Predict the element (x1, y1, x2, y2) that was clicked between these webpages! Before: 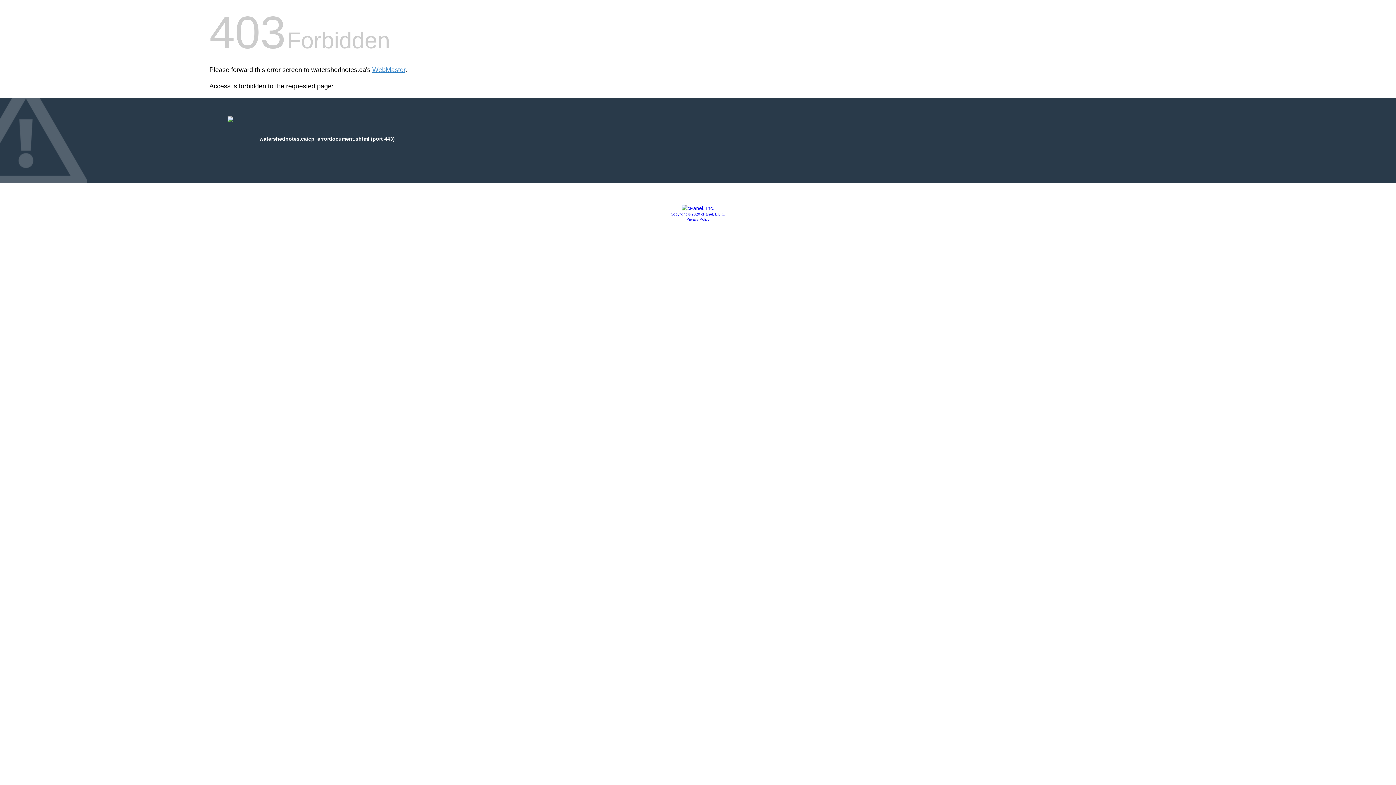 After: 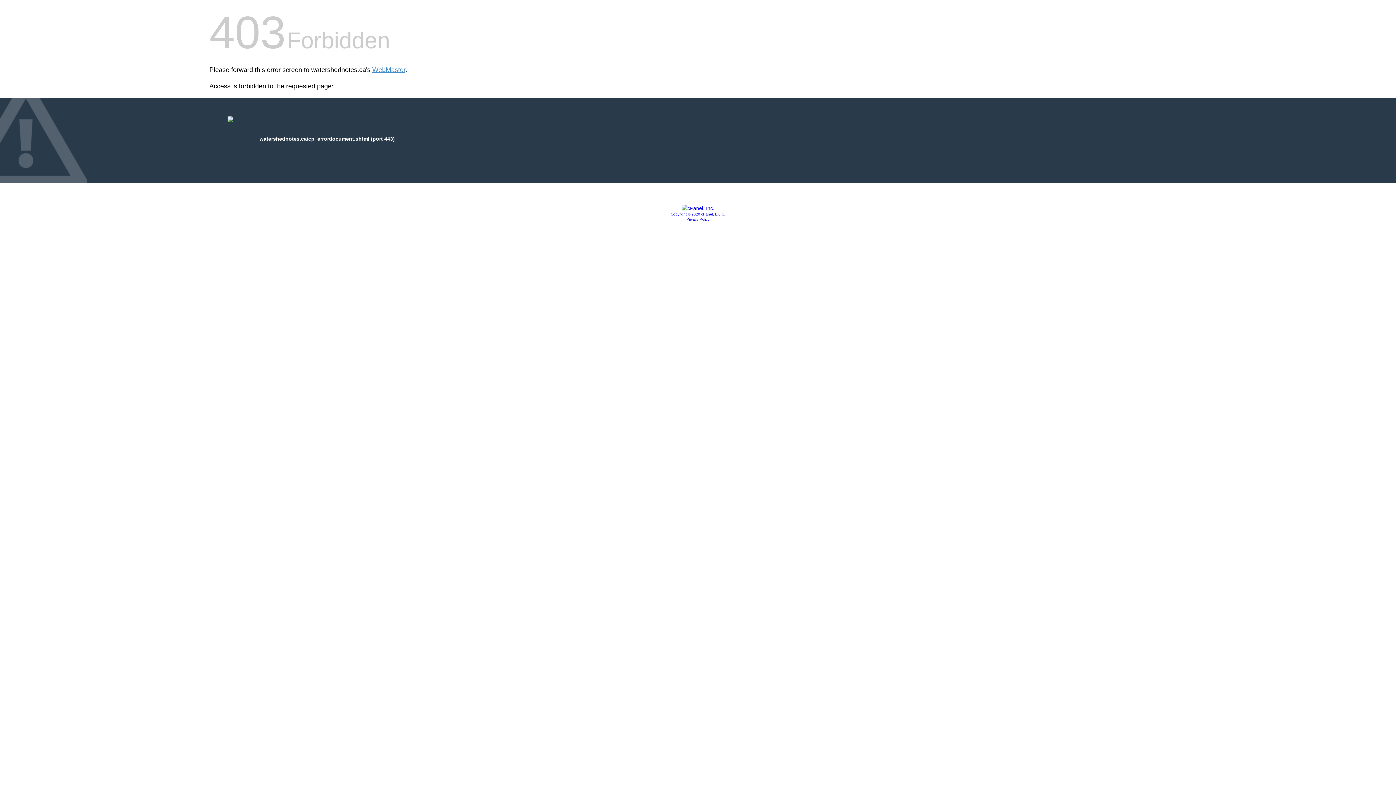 Action: label: Copyright © 2020 cPanel, L.L.C. bbox: (670, 212, 725, 216)